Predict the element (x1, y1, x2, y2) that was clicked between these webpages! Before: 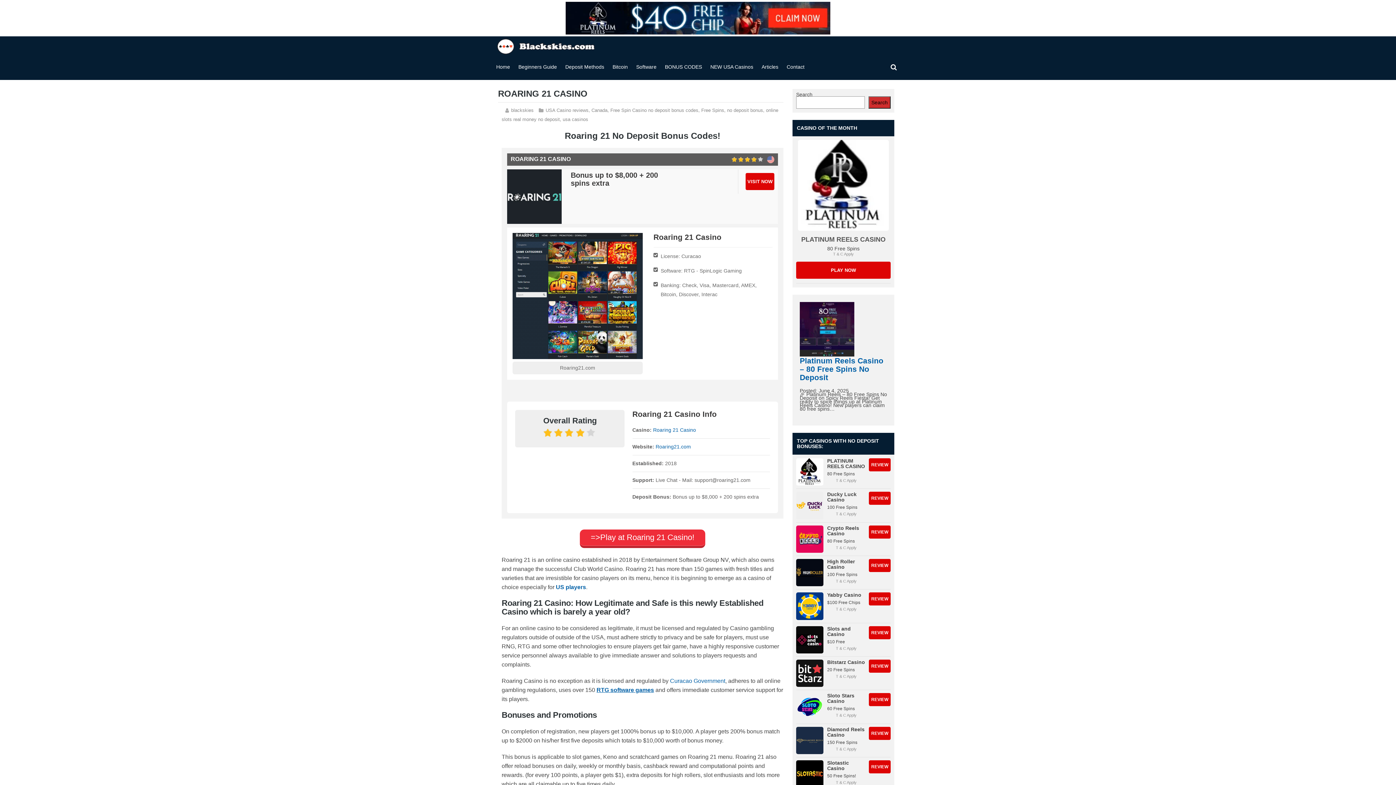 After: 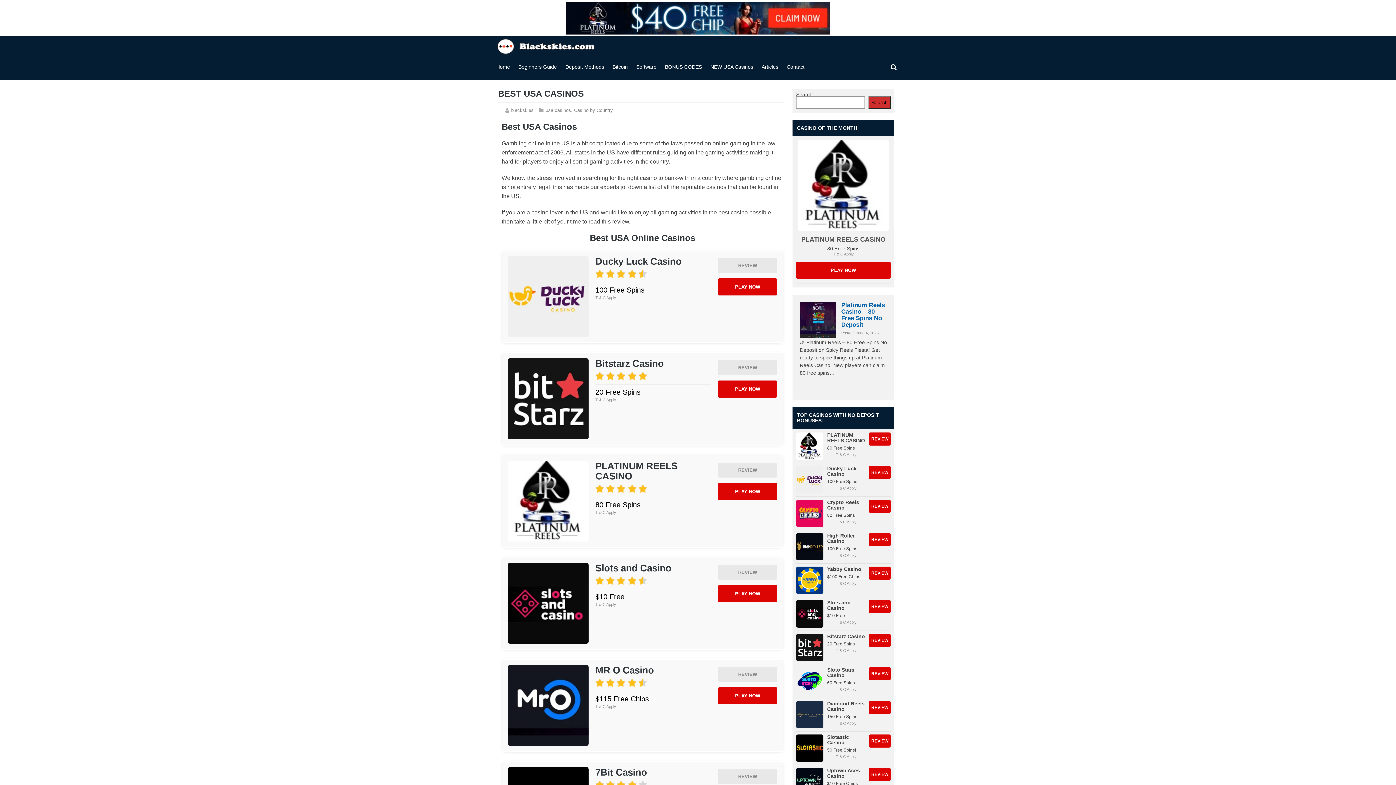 Action: bbox: (710, 63, 753, 69) label: NEW USA Casinos